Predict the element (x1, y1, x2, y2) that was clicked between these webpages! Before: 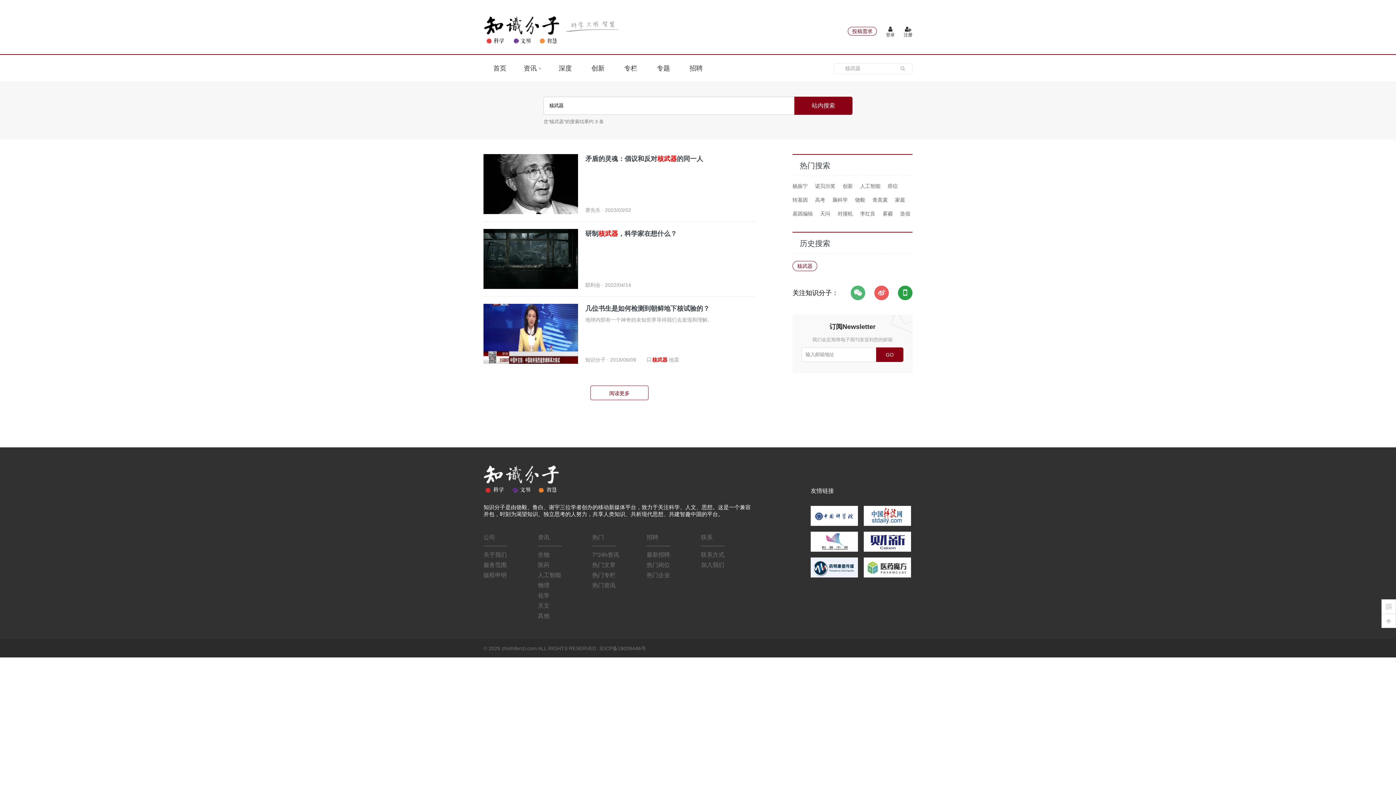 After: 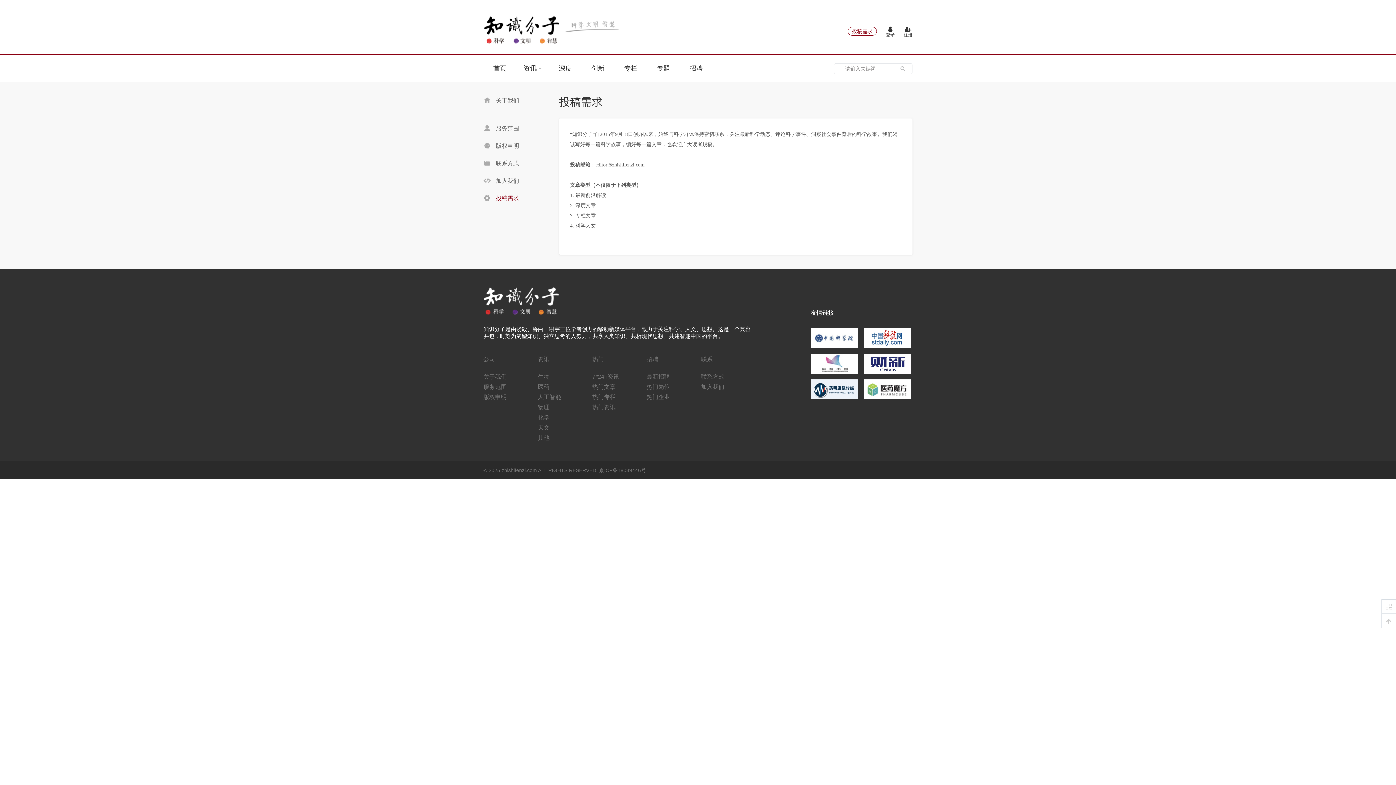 Action: bbox: (848, 26, 877, 35) label: 投稿需求